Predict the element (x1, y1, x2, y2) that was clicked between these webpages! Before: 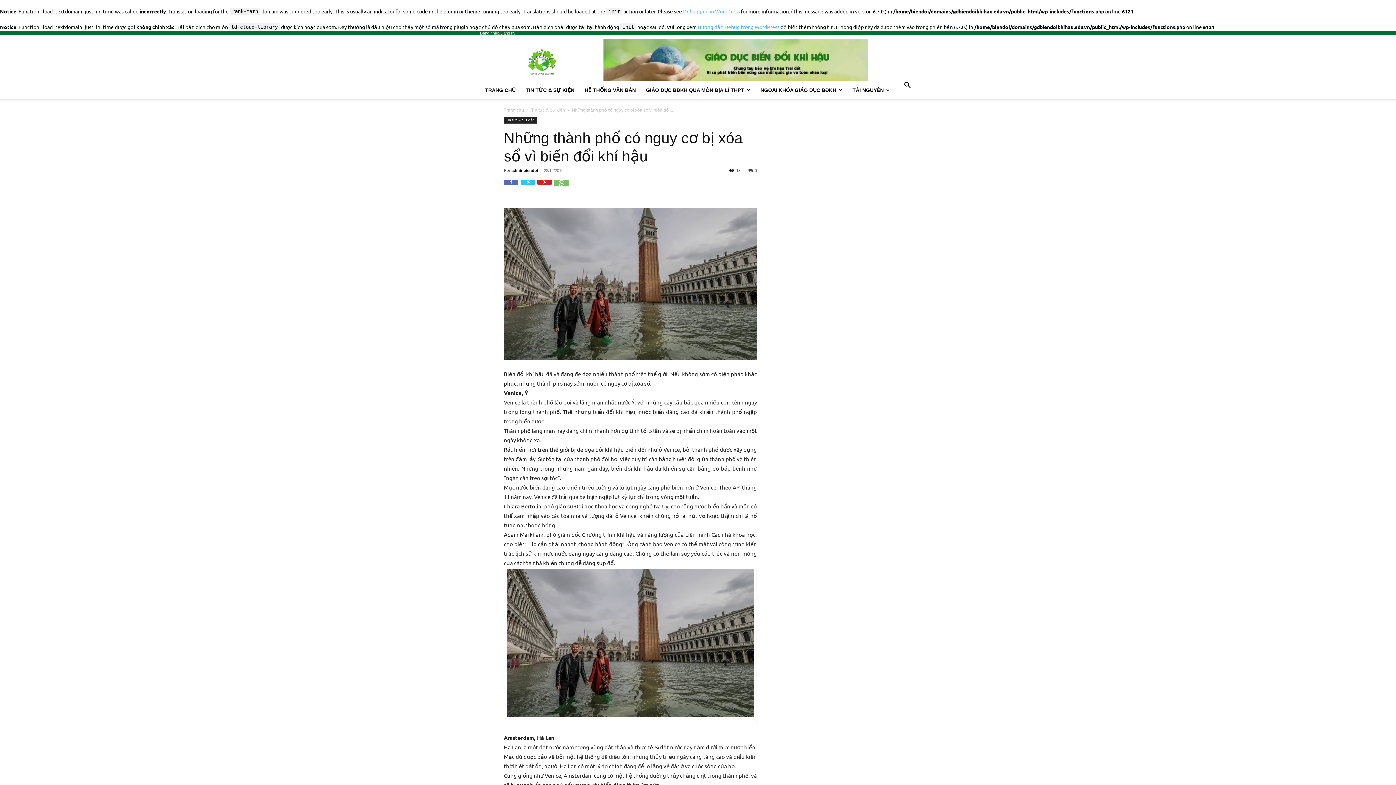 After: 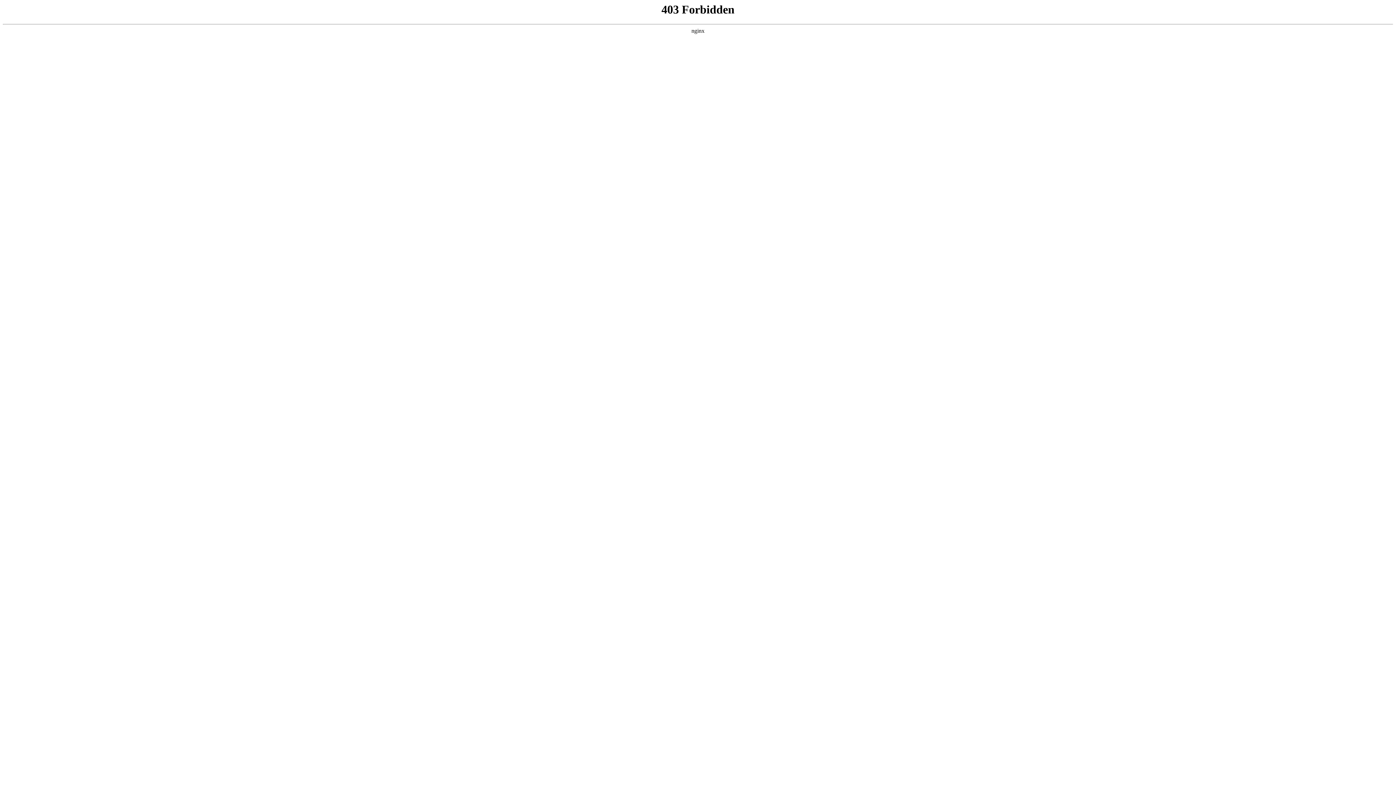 Action: label: Hướng dẫn Debug trong WordPress bbox: (697, 23, 779, 30)